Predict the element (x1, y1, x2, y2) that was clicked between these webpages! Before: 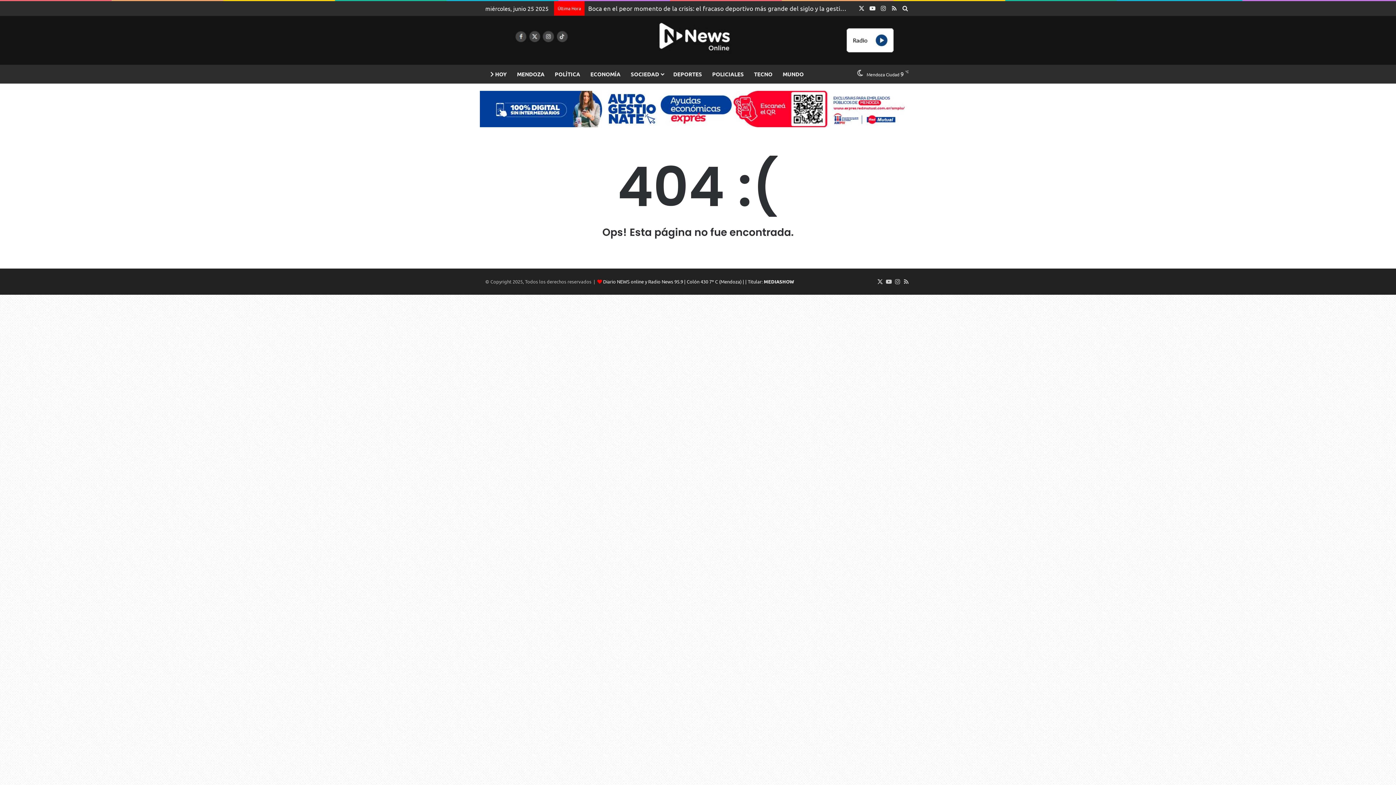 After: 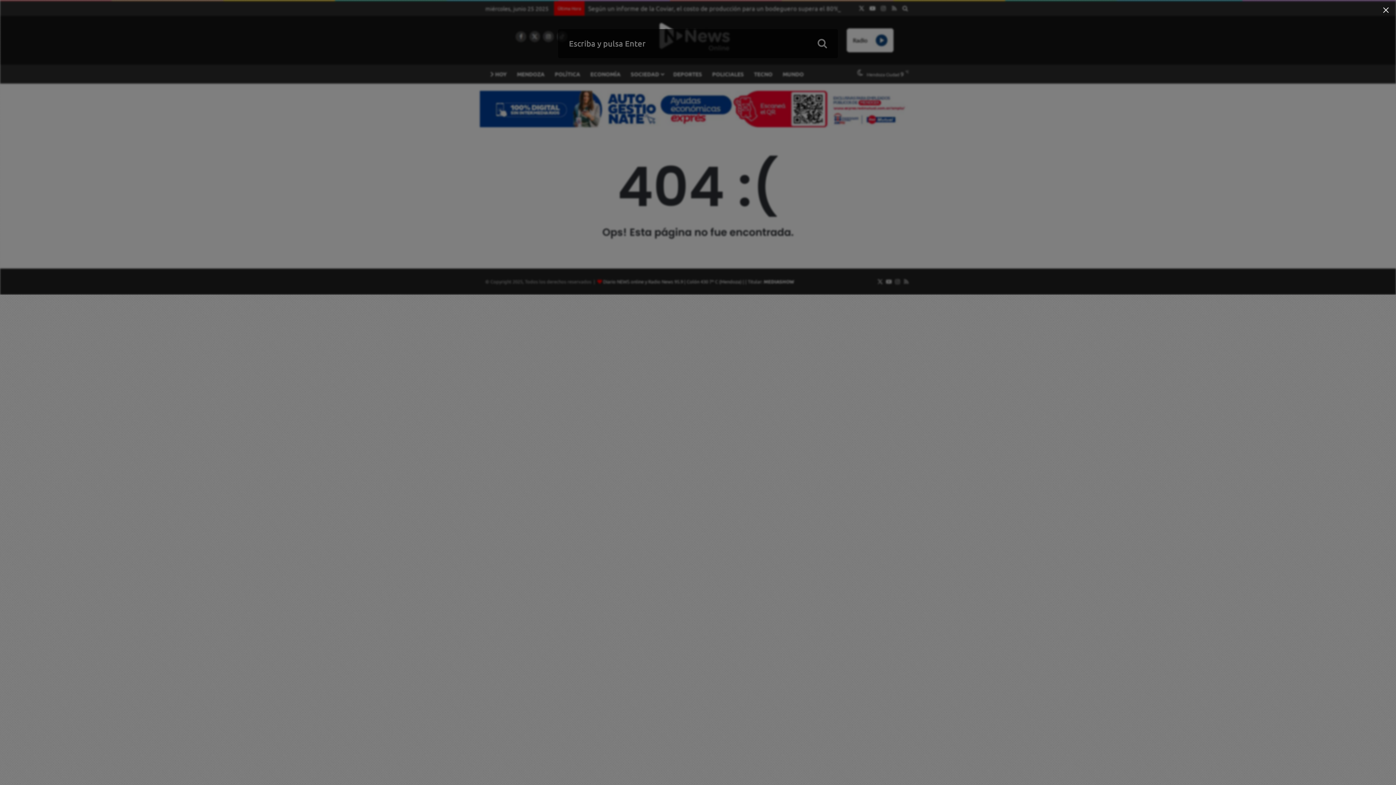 Action: label: Buscar bbox: (900, 1, 910, 15)